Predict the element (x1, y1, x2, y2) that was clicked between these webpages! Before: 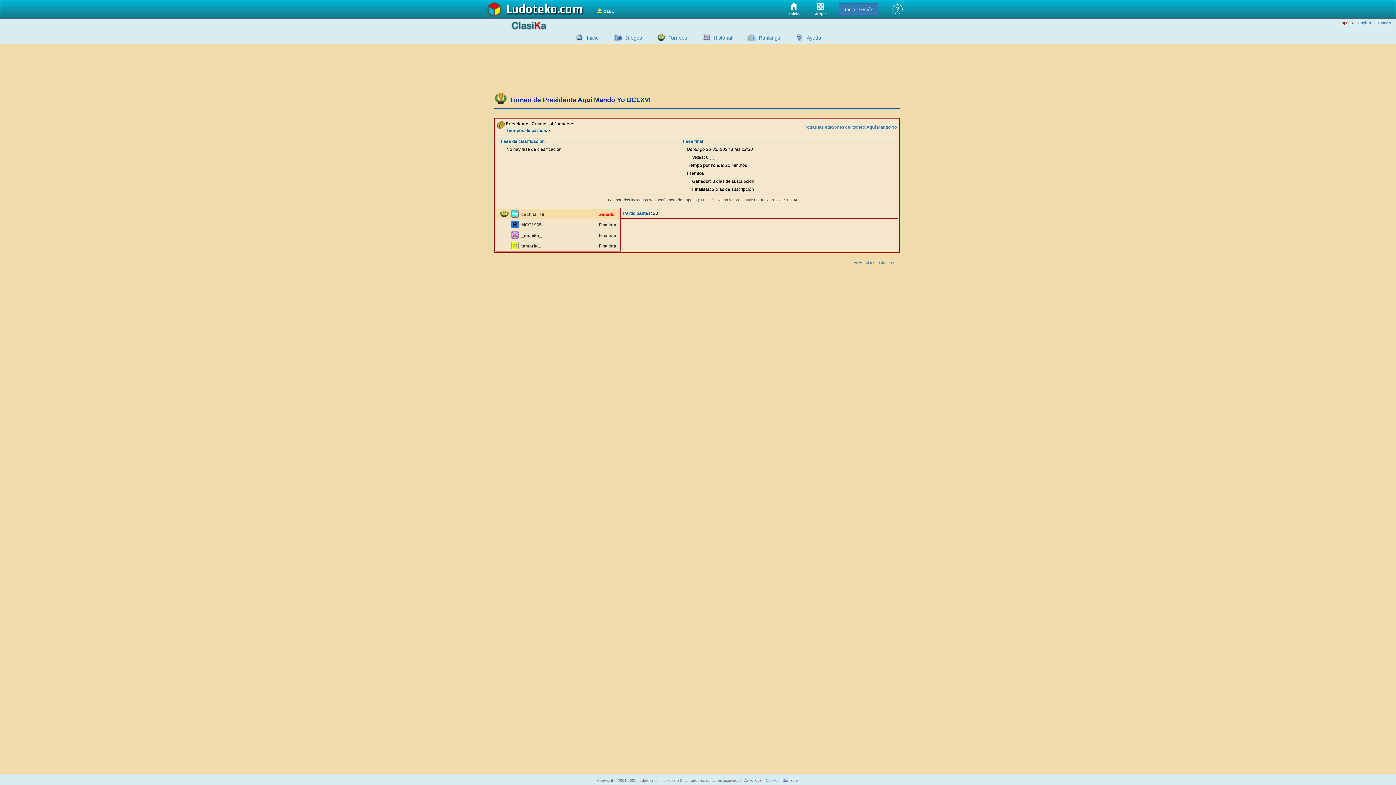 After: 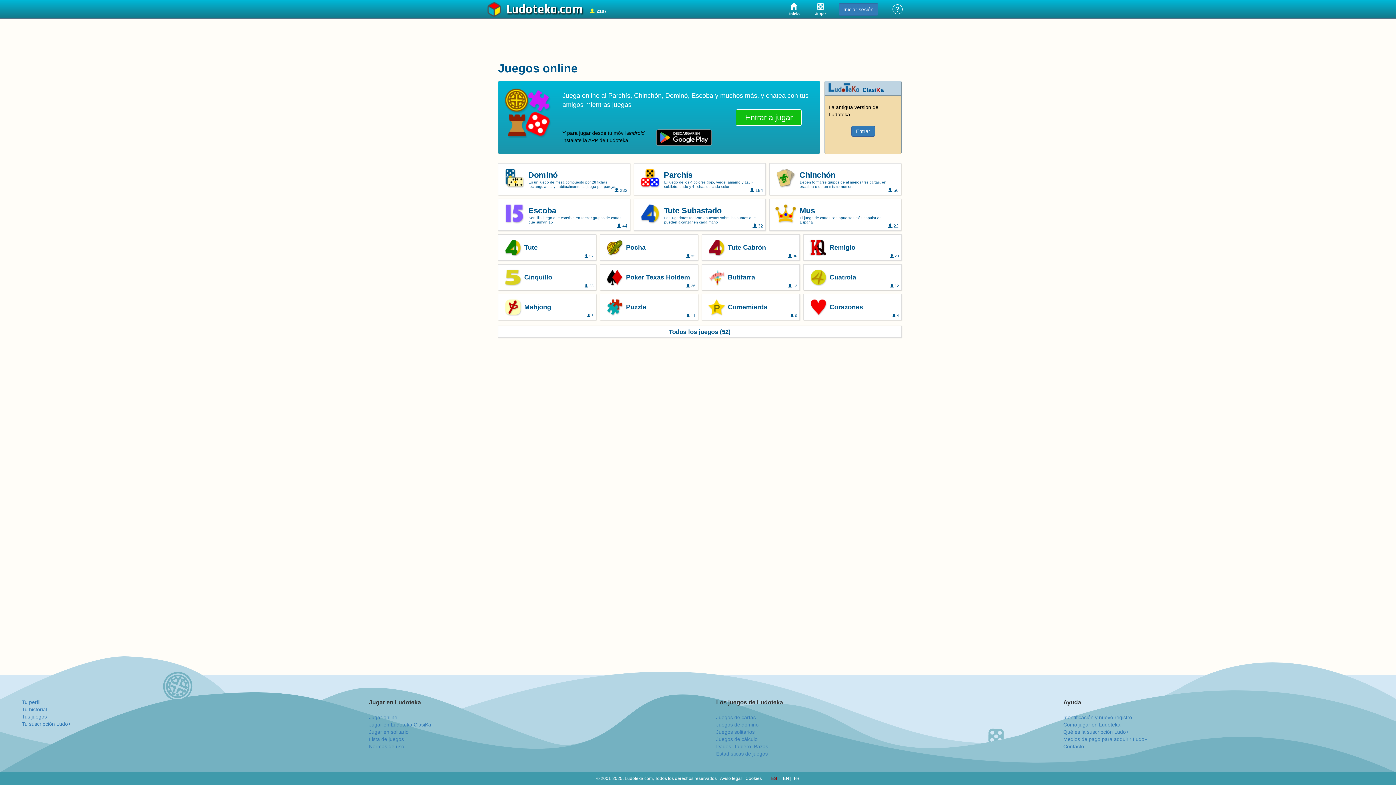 Action: bbox: (506, 3, 582, 16) label: Ludoteka